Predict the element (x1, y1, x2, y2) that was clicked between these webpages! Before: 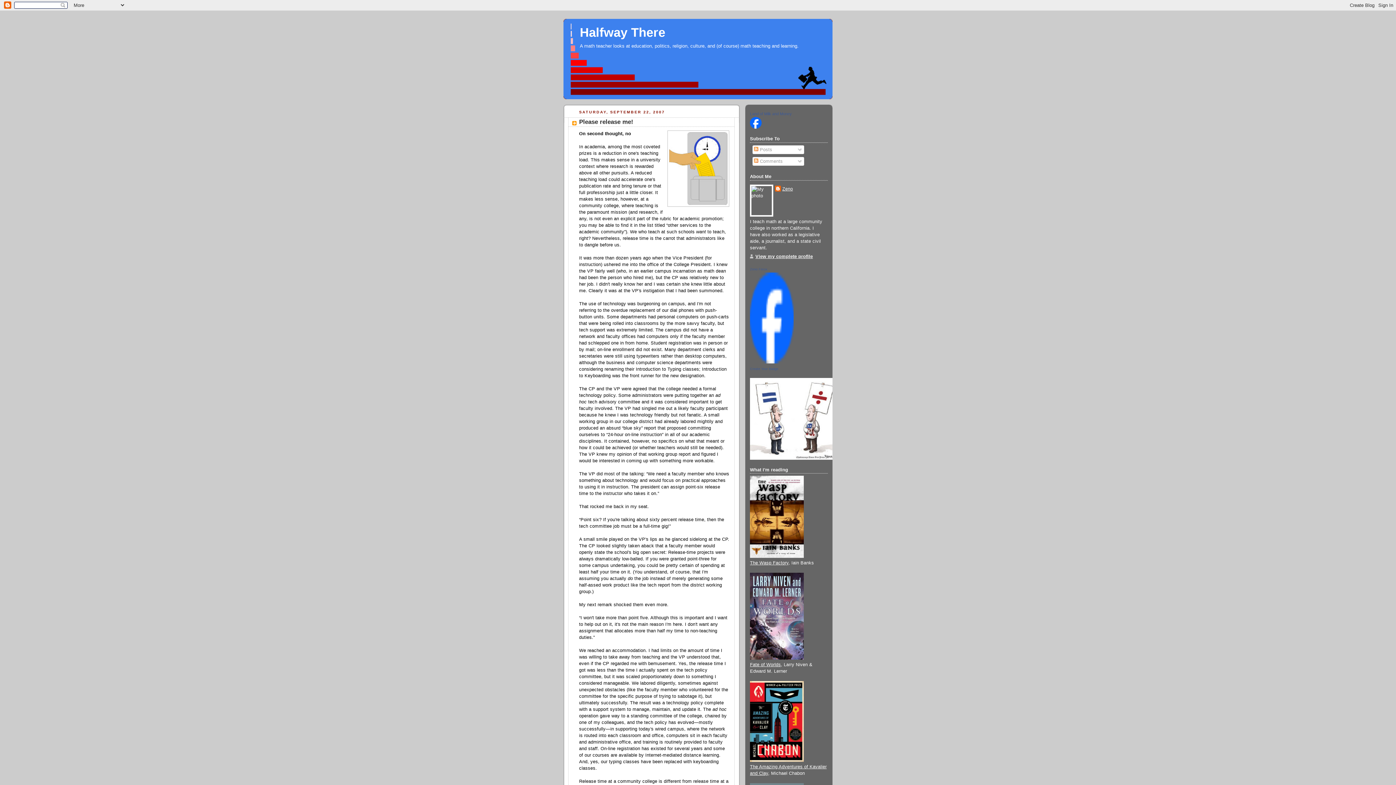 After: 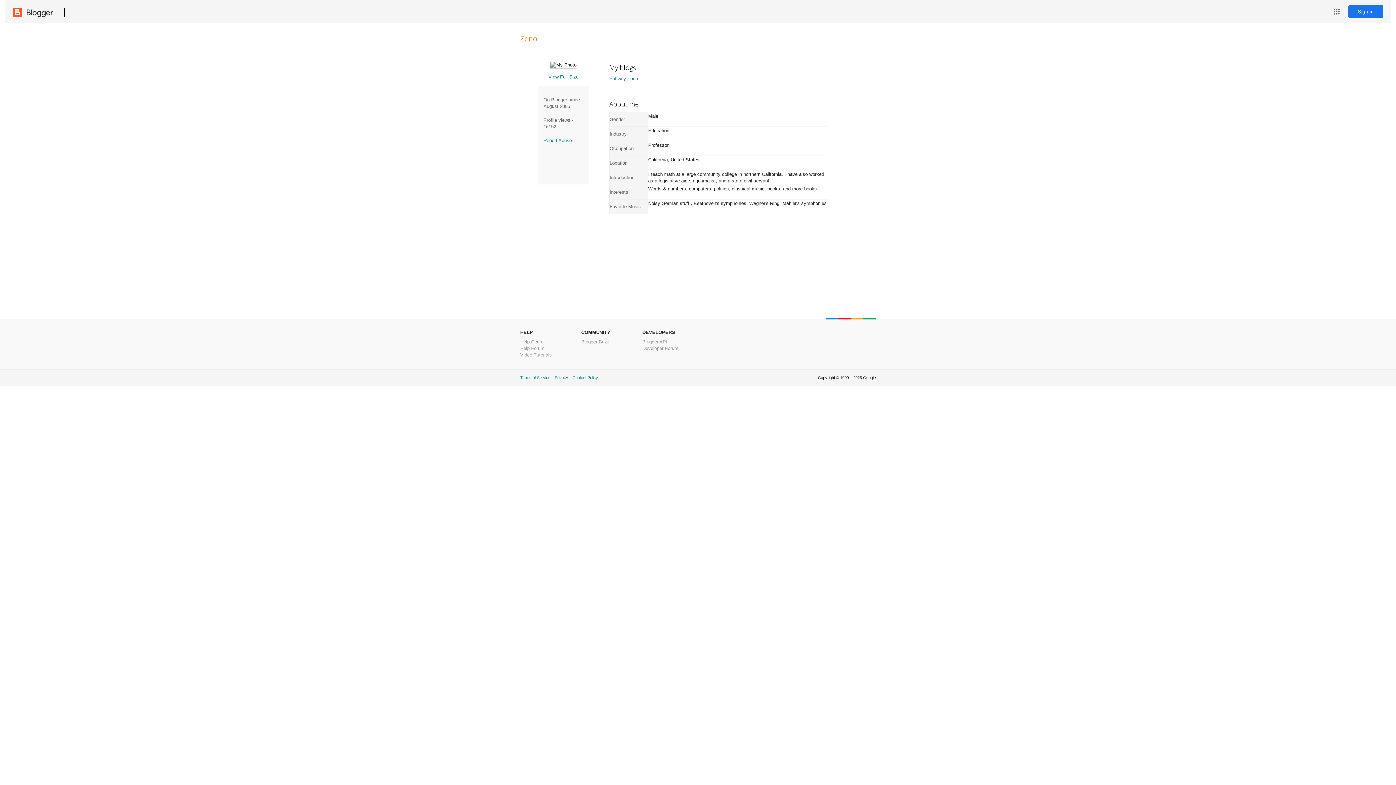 Action: label: Zeno bbox: (775, 185, 793, 193)